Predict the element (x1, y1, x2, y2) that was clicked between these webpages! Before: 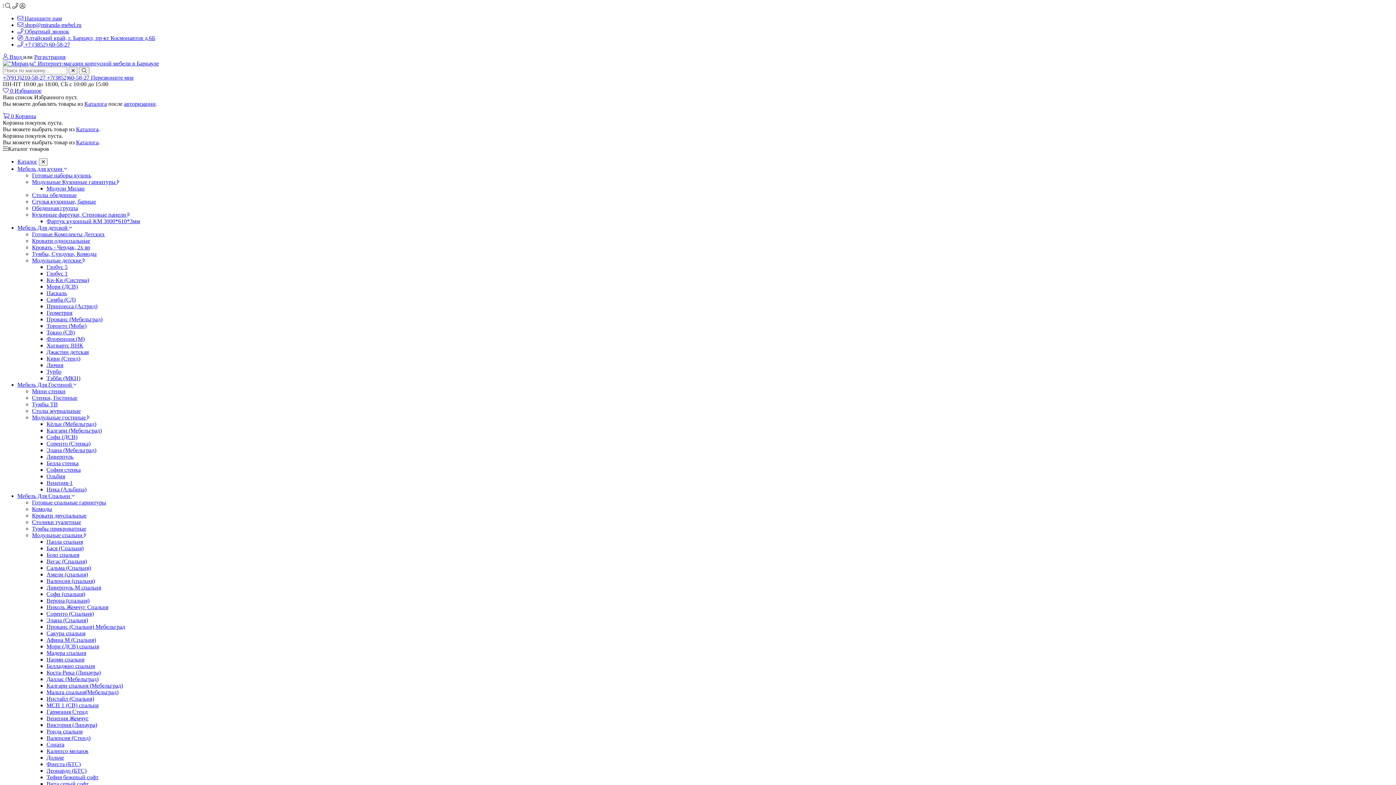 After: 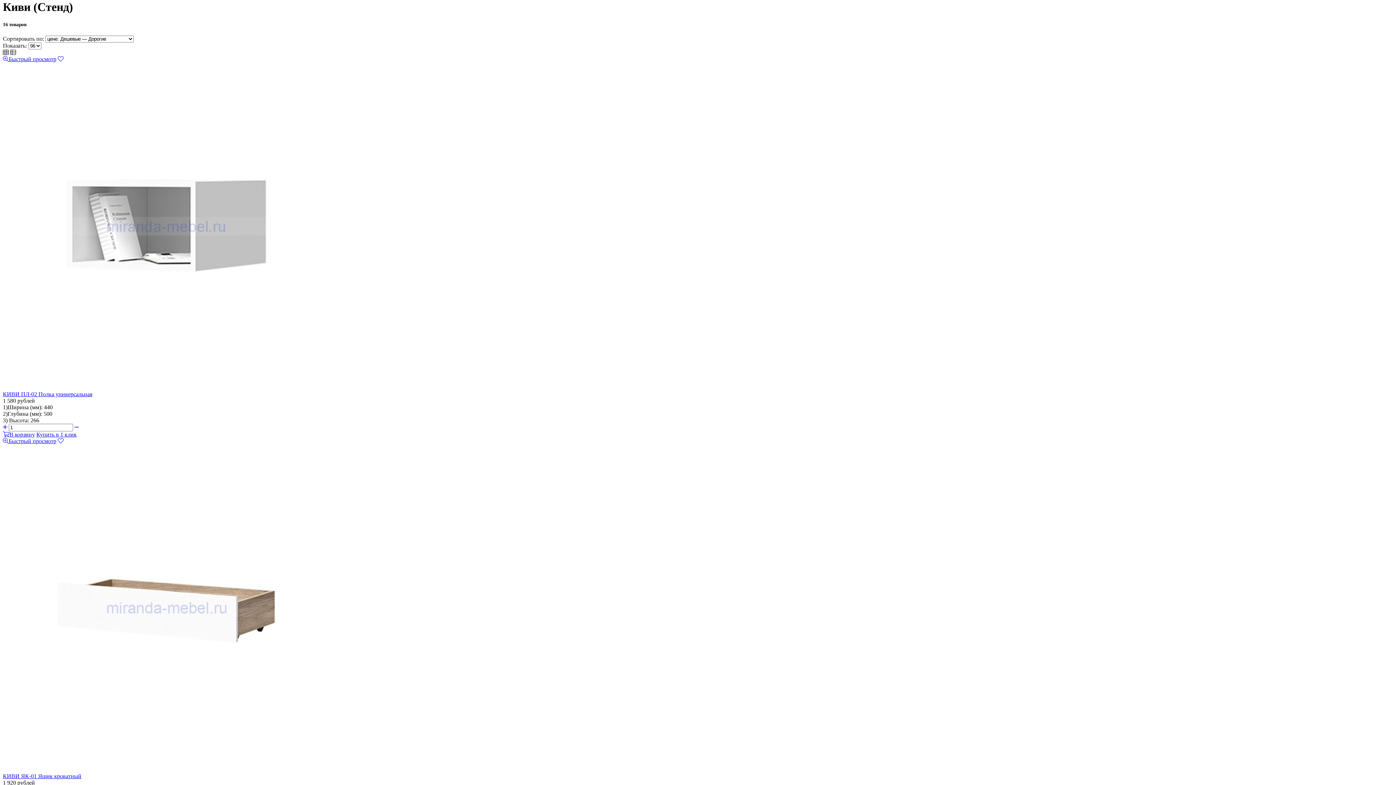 Action: label: Киви (Стенд) bbox: (46, 355, 80, 361)